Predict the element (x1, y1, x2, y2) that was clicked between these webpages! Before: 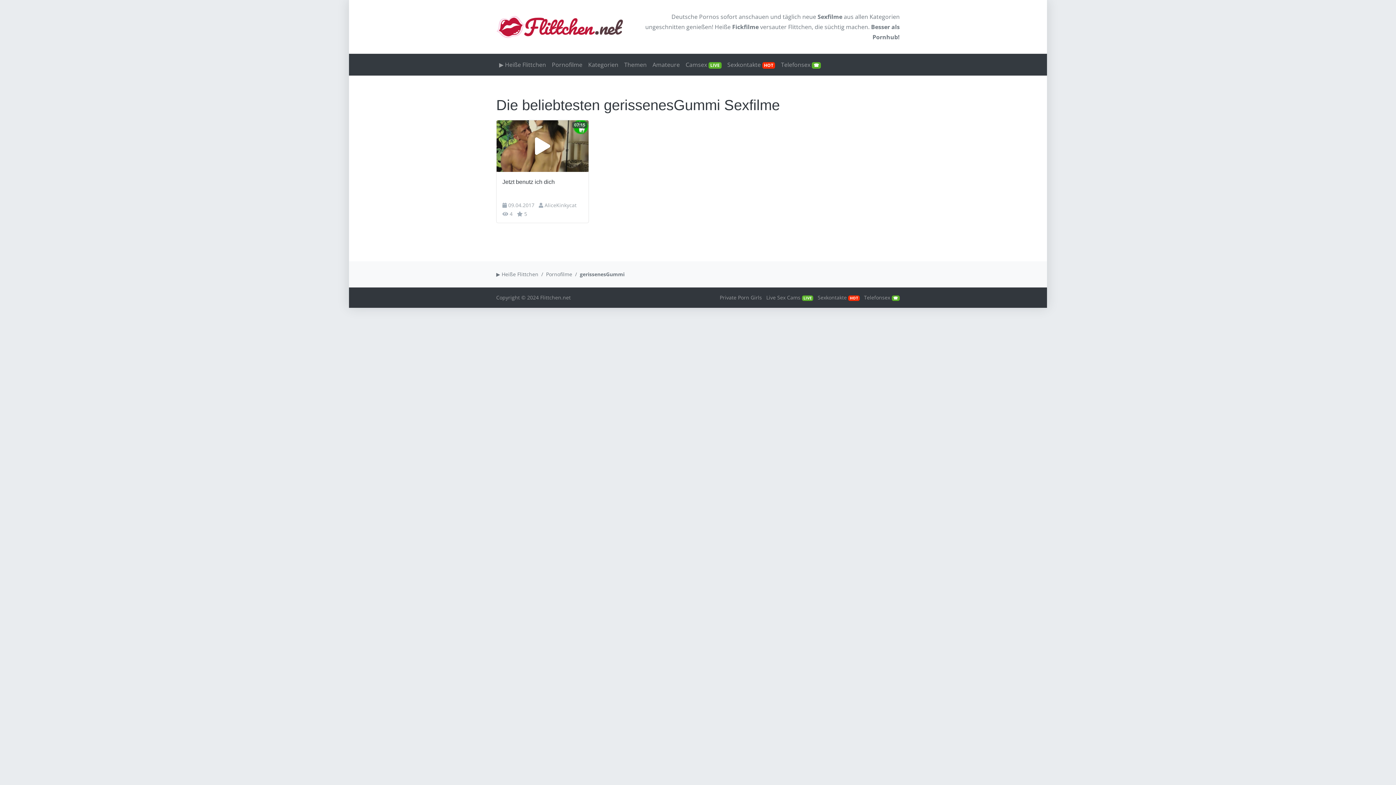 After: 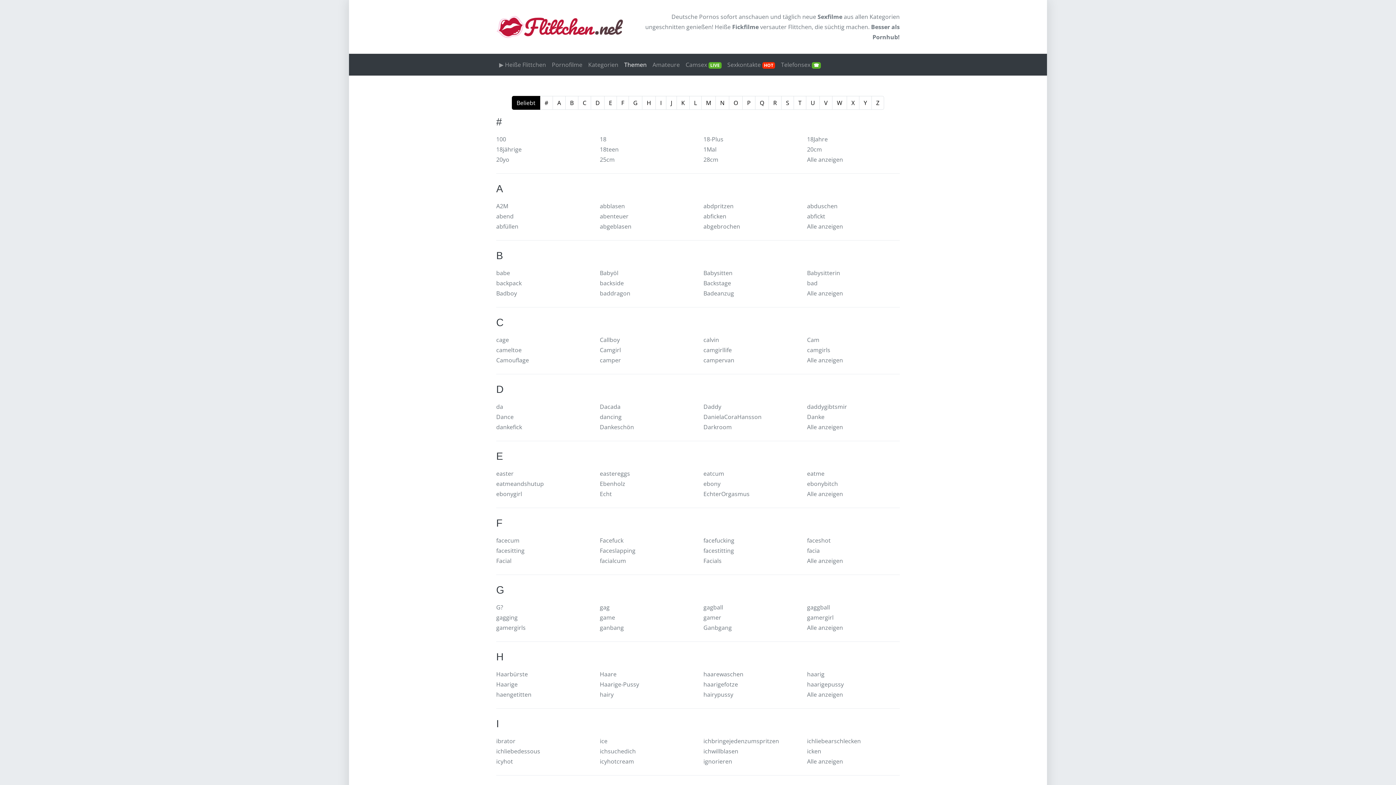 Action: bbox: (621, 56, 649, 72) label: Themen